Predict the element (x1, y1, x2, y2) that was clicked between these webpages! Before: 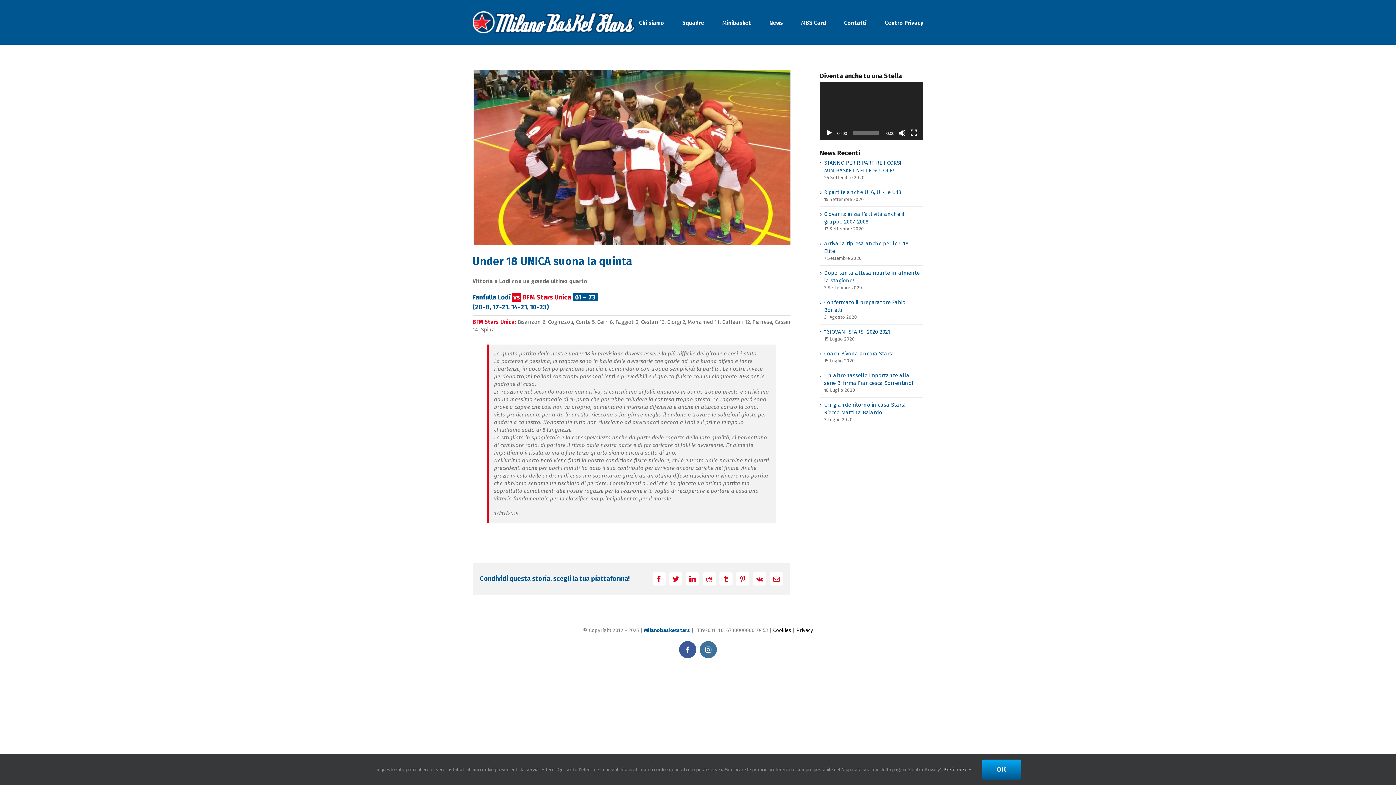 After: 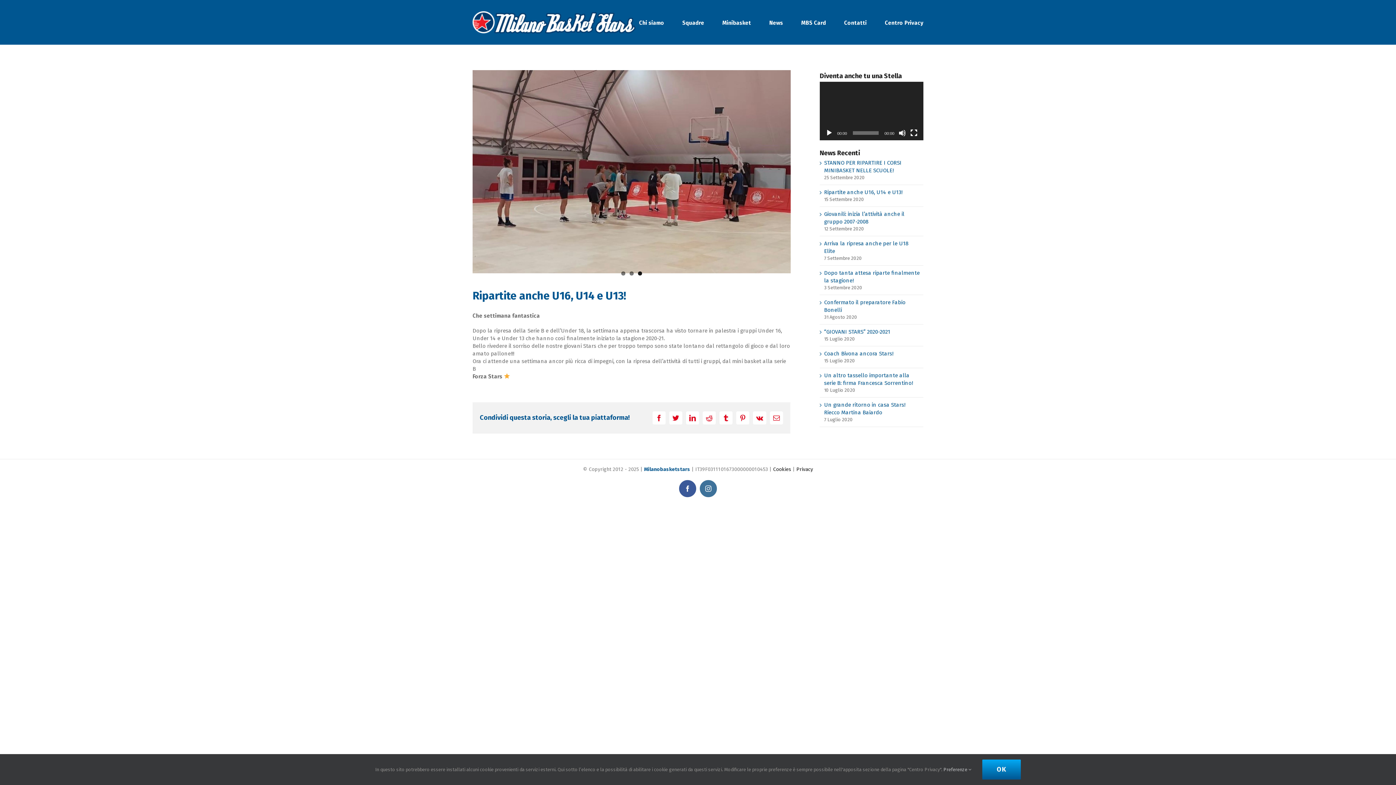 Action: bbox: (824, 189, 902, 195) label: Ripartite anche U16, U14 e U13!